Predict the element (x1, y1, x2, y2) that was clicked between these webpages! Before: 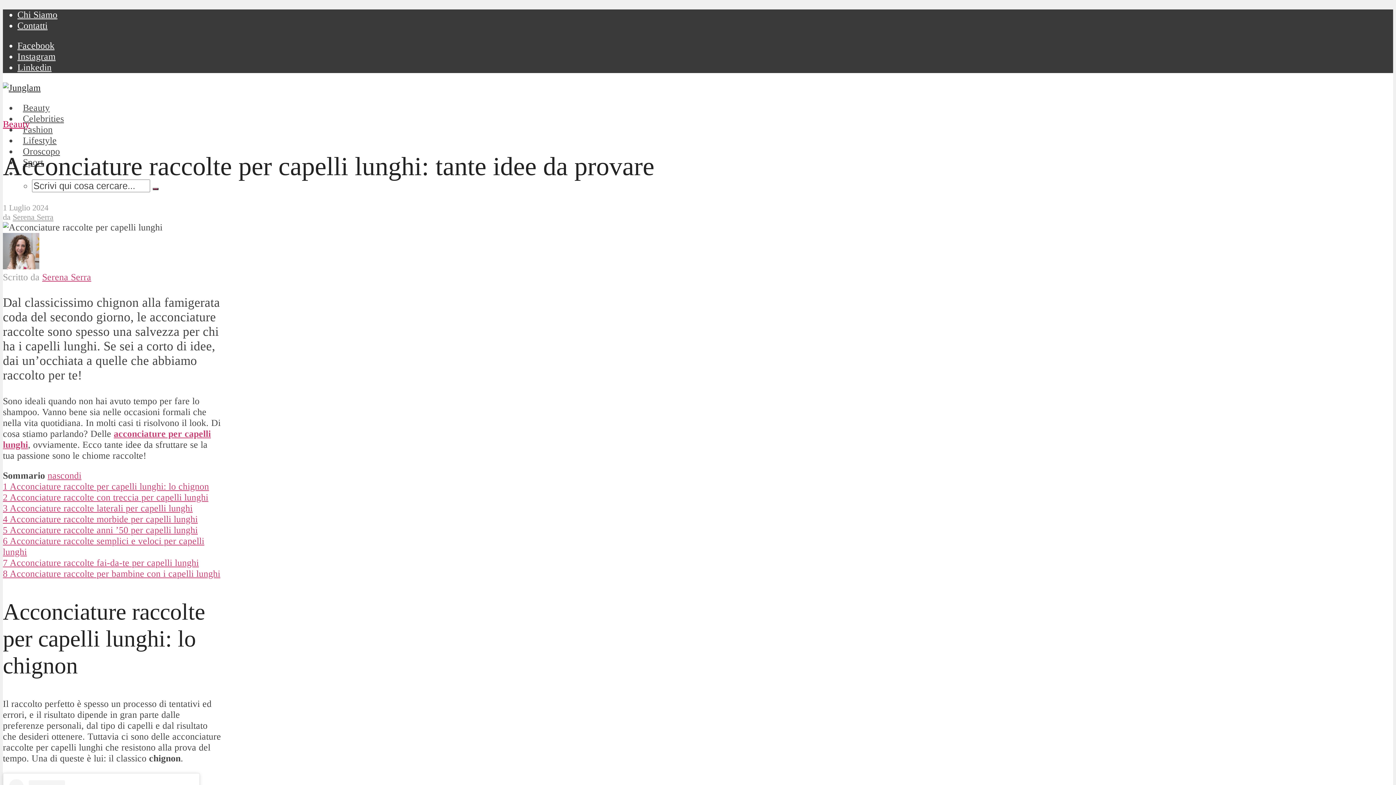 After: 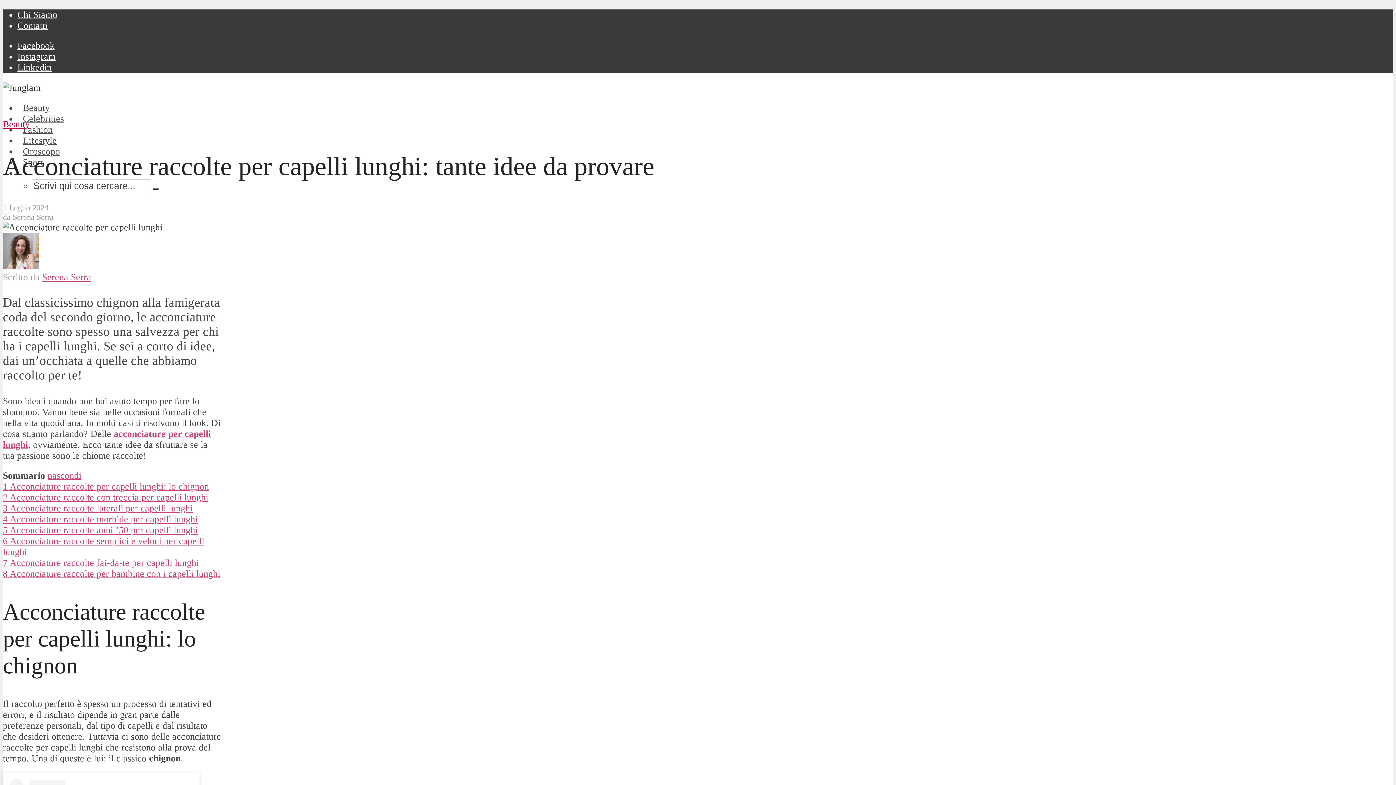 Action: label: nascondi bbox: (47, 470, 81, 481)